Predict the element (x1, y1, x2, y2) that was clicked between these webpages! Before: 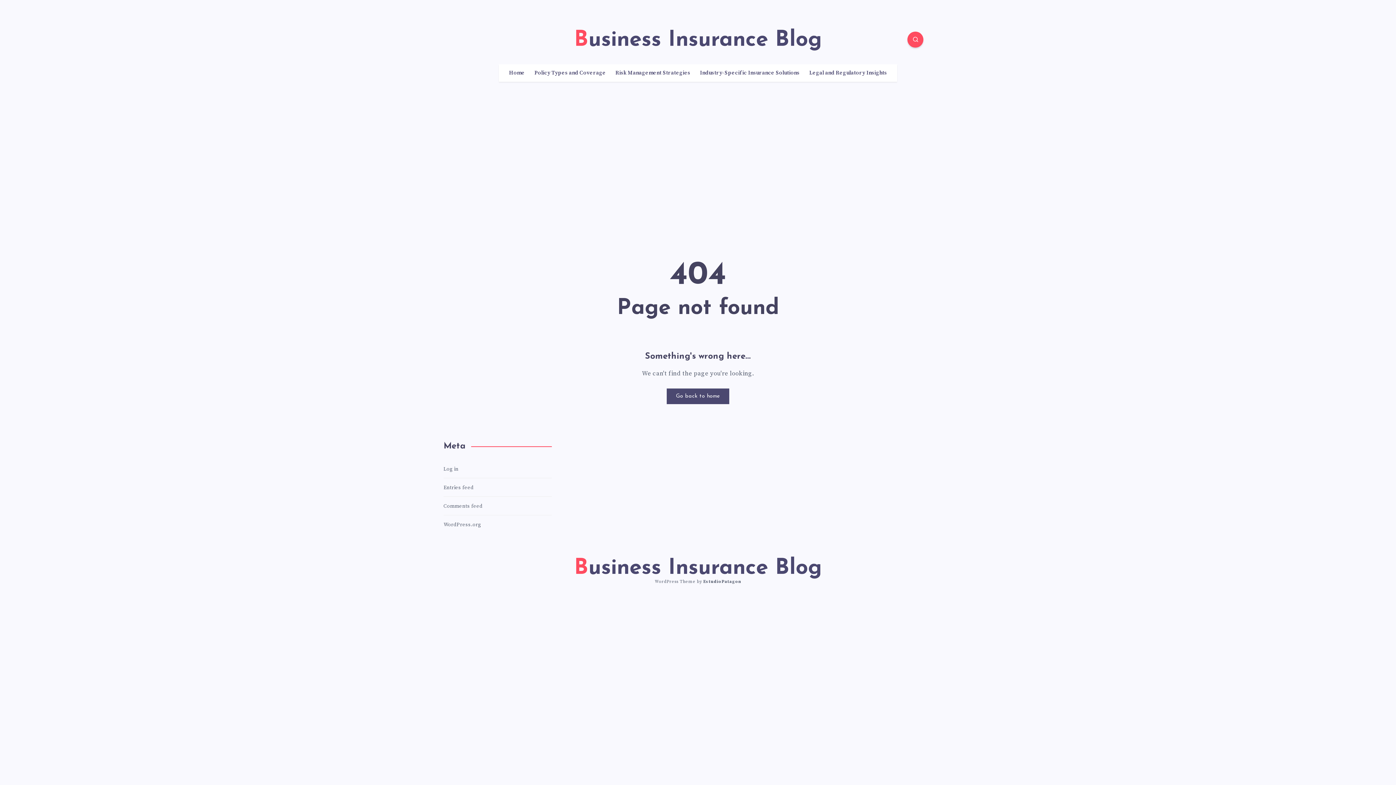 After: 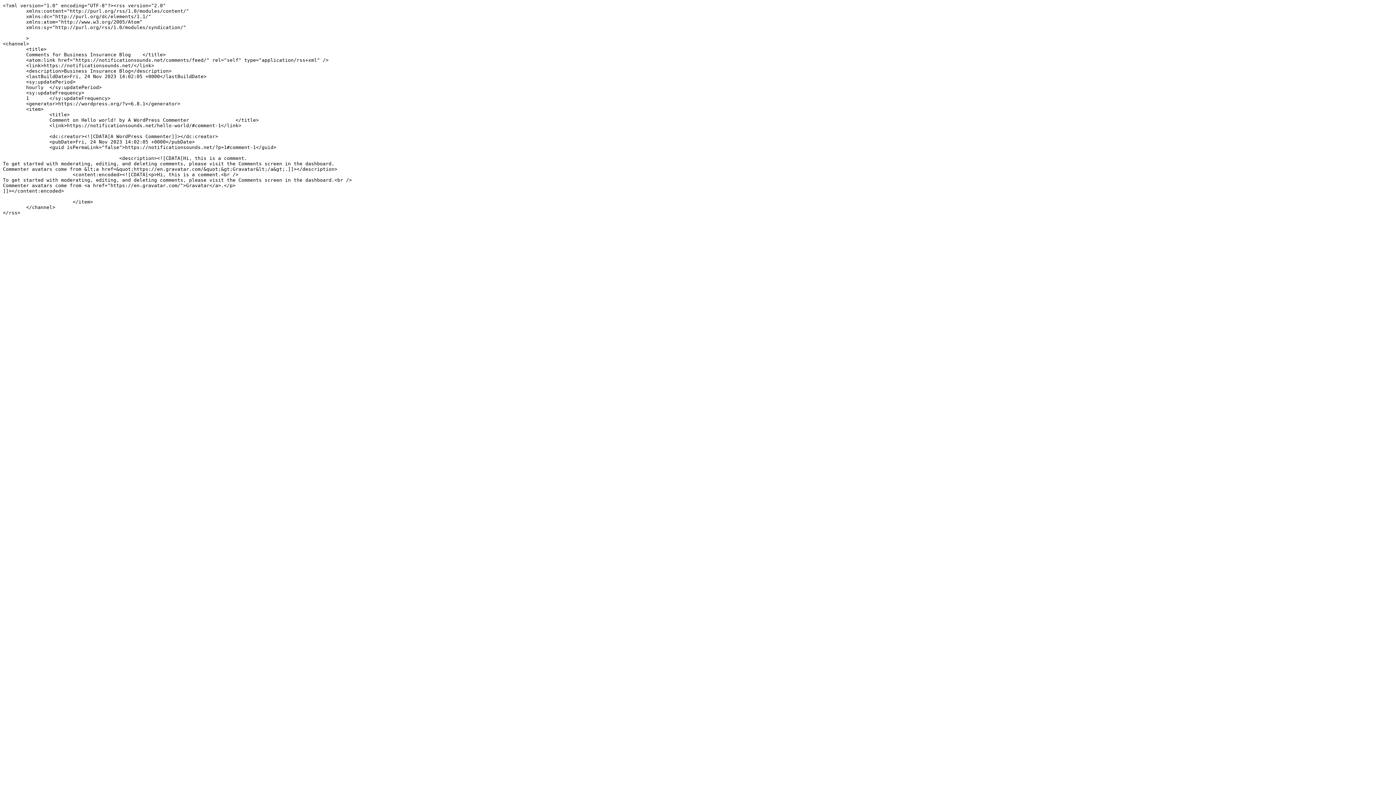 Action: bbox: (443, 502, 482, 511) label: Comments feed